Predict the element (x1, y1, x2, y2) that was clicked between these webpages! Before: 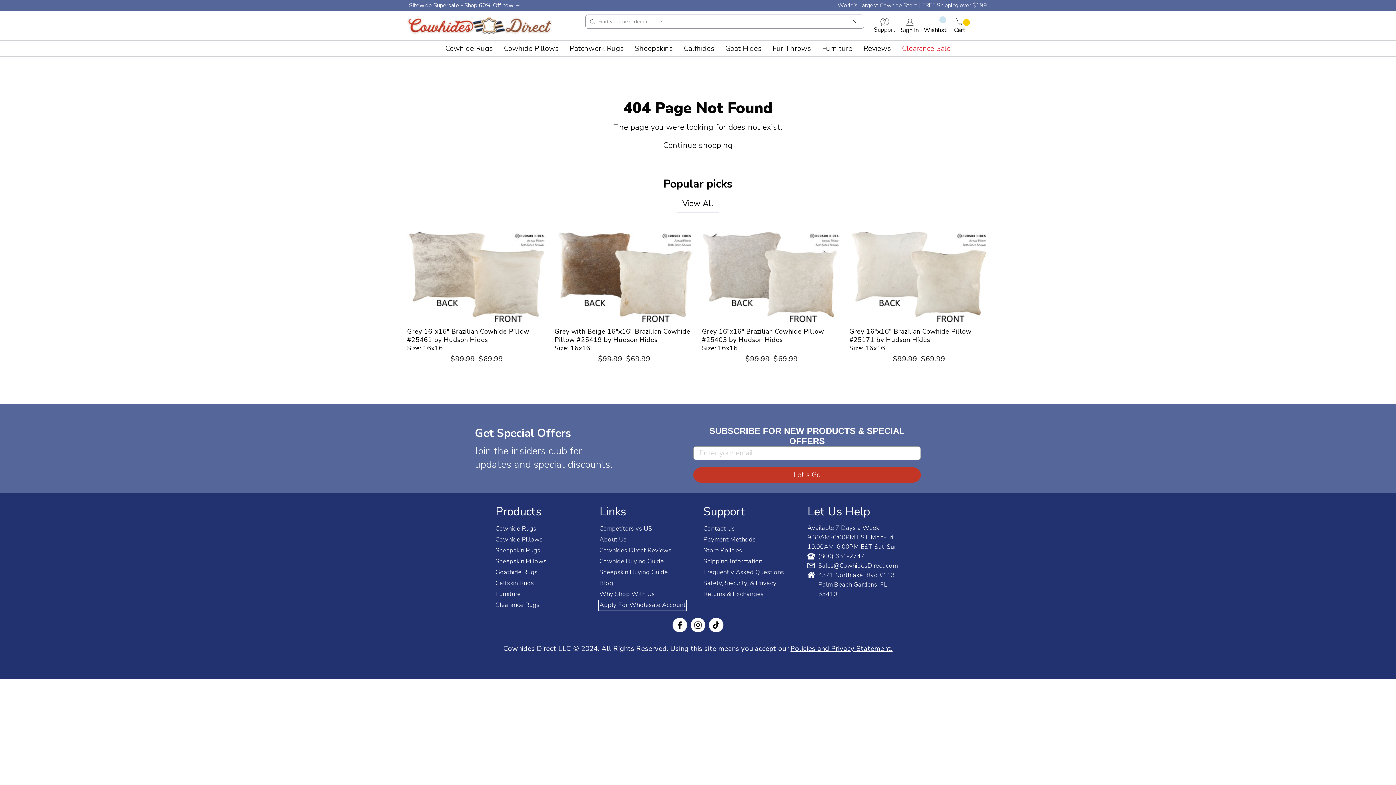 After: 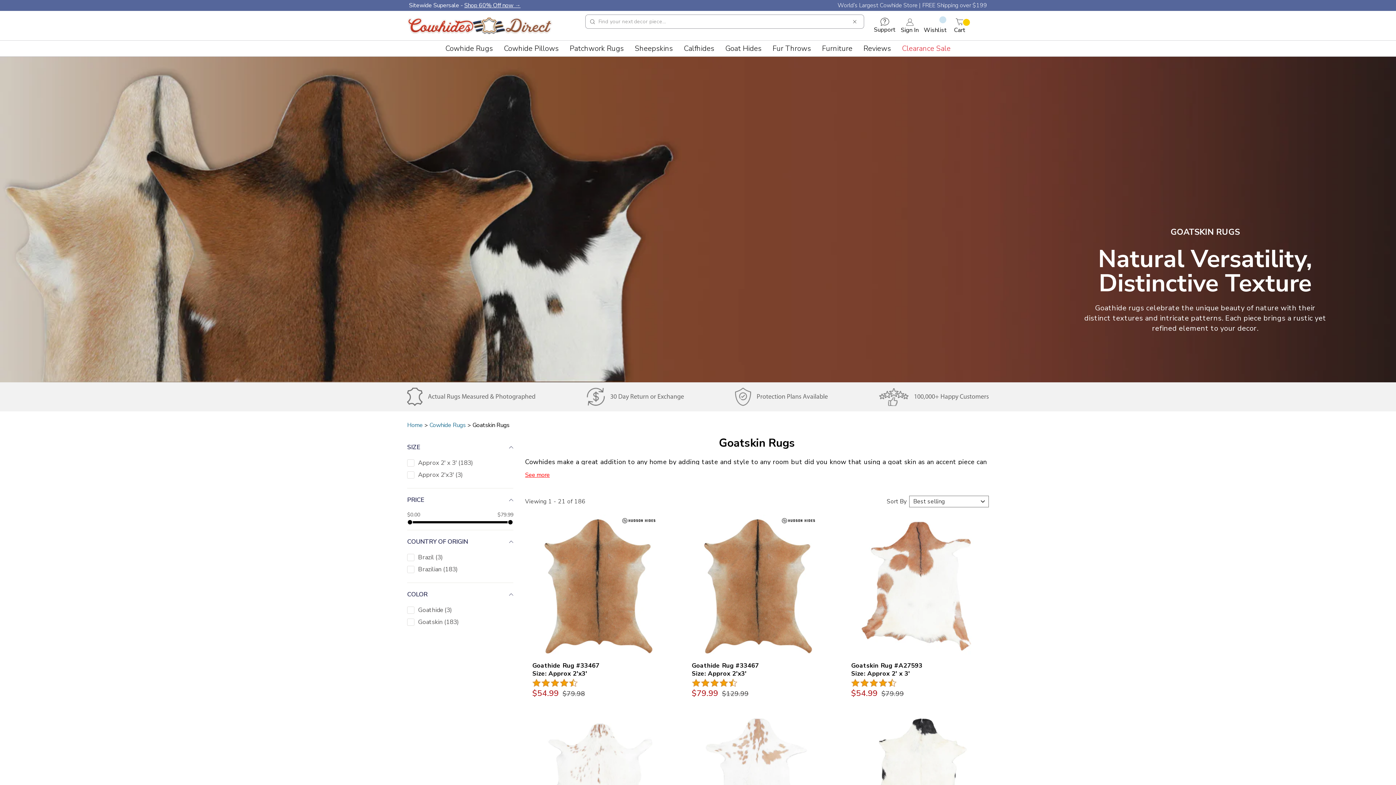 Action: bbox: (725, 40, 761, 56) label: Goat Hides